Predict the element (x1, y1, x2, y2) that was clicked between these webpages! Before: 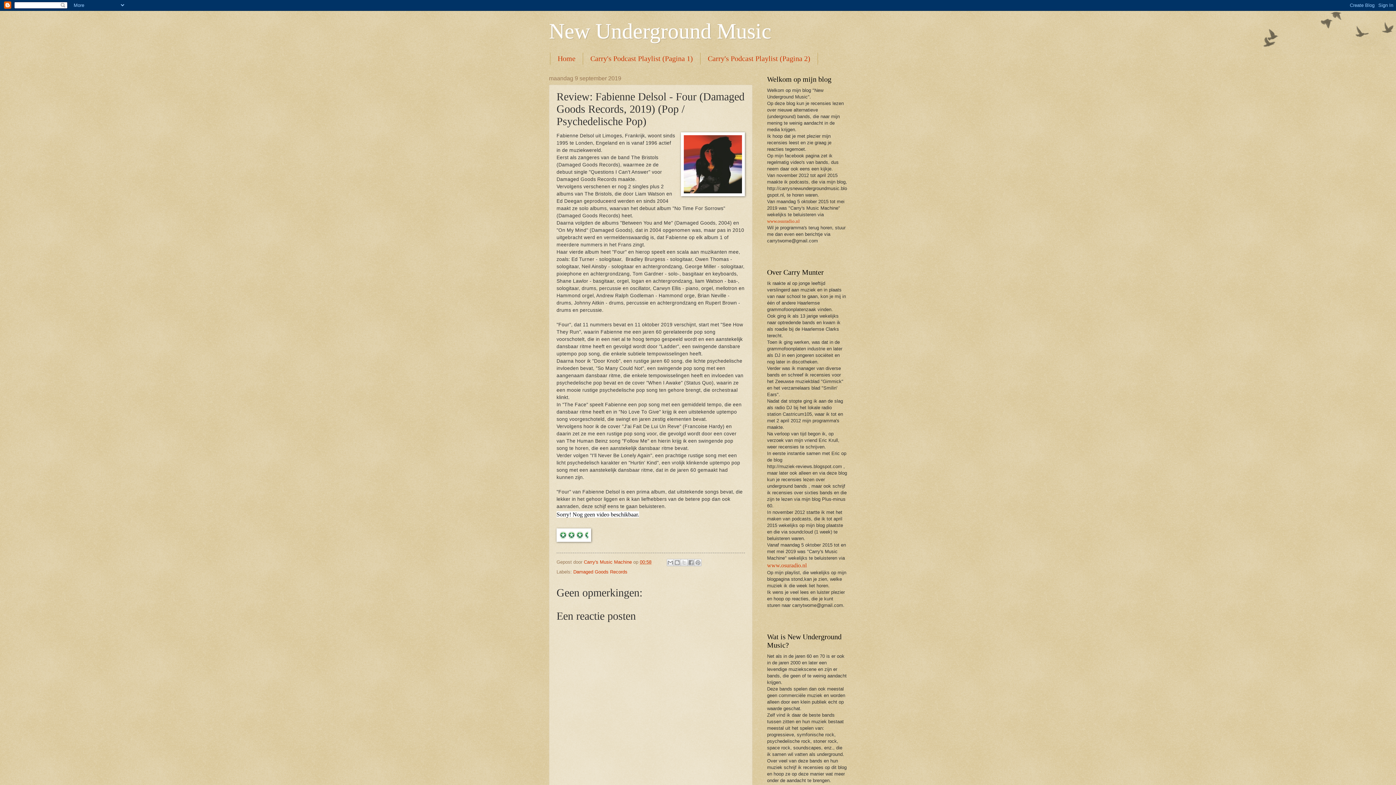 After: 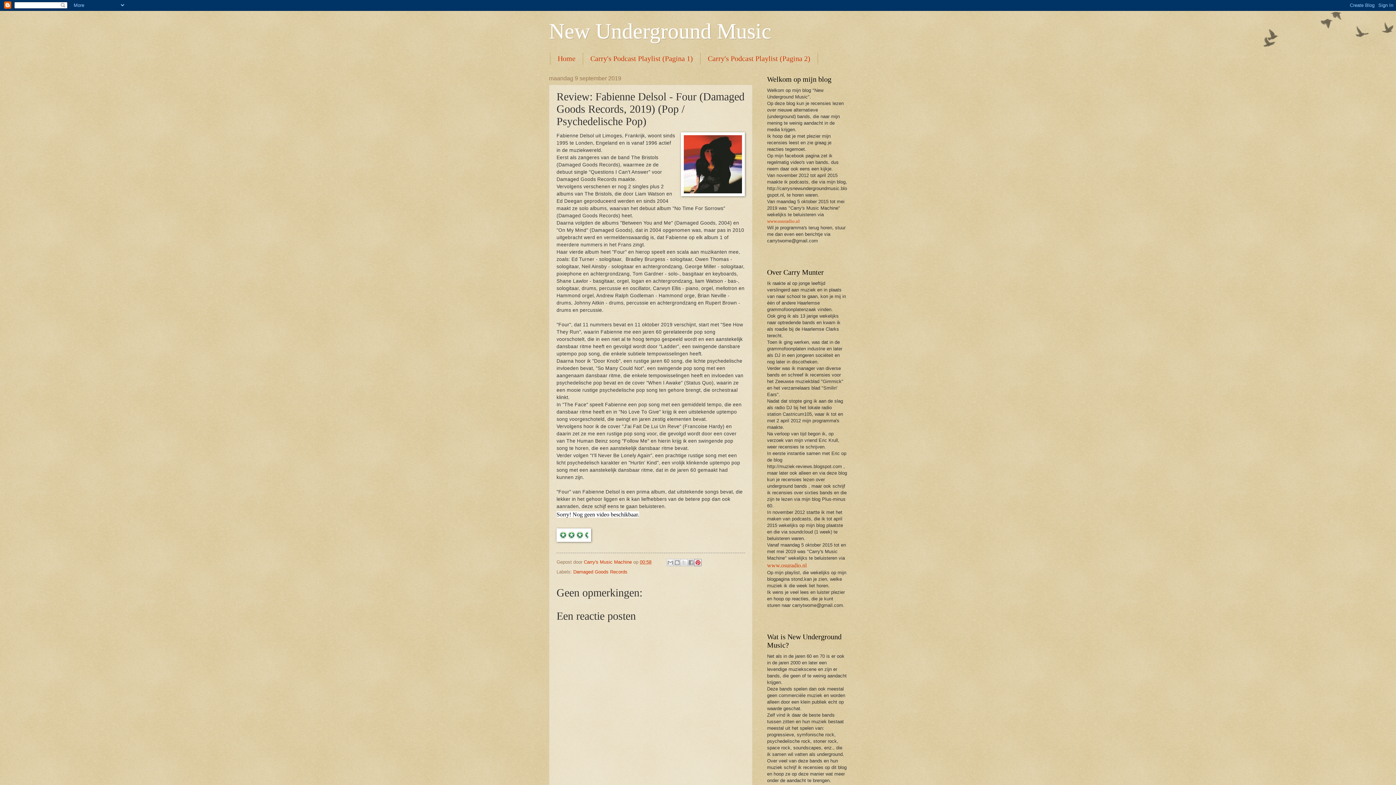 Action: label: Delen op Pinterest bbox: (694, 559, 701, 566)